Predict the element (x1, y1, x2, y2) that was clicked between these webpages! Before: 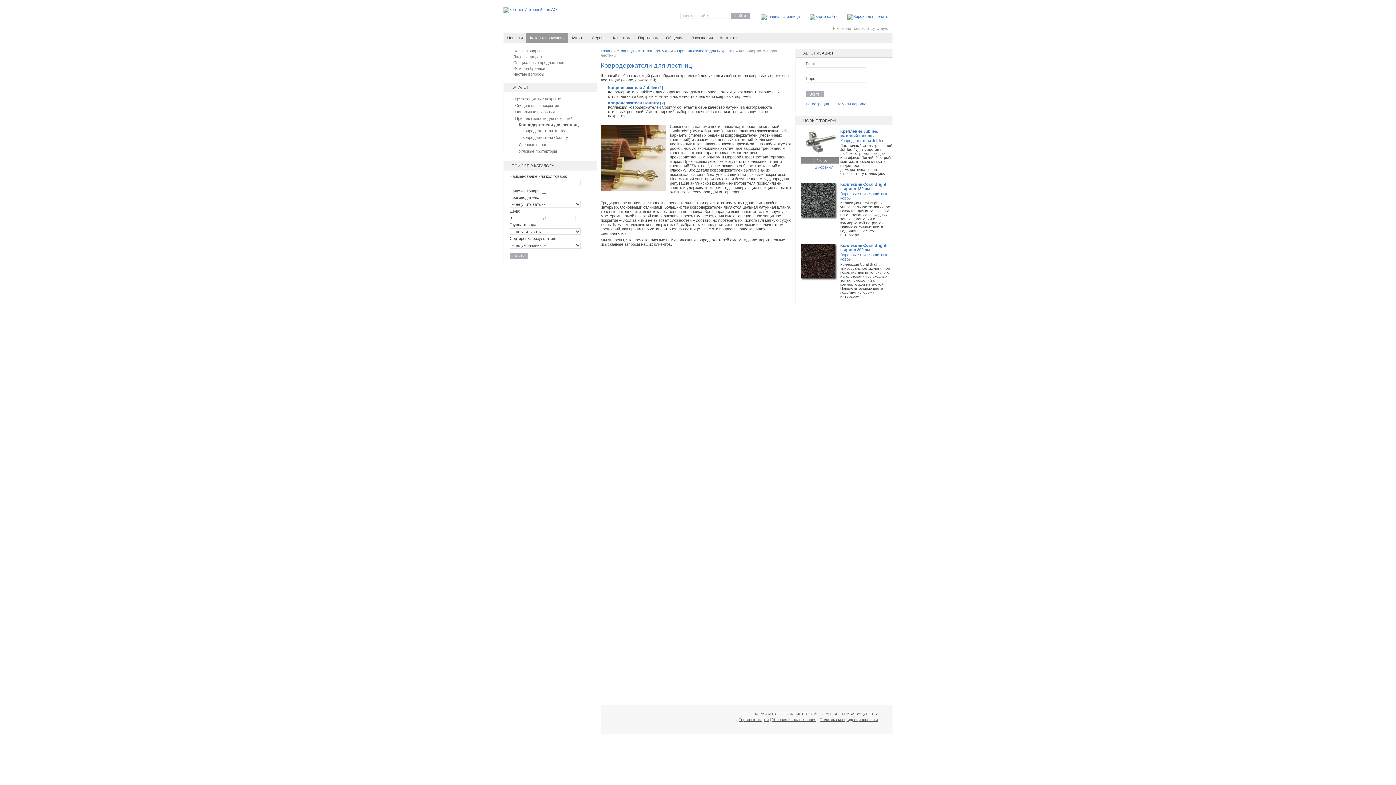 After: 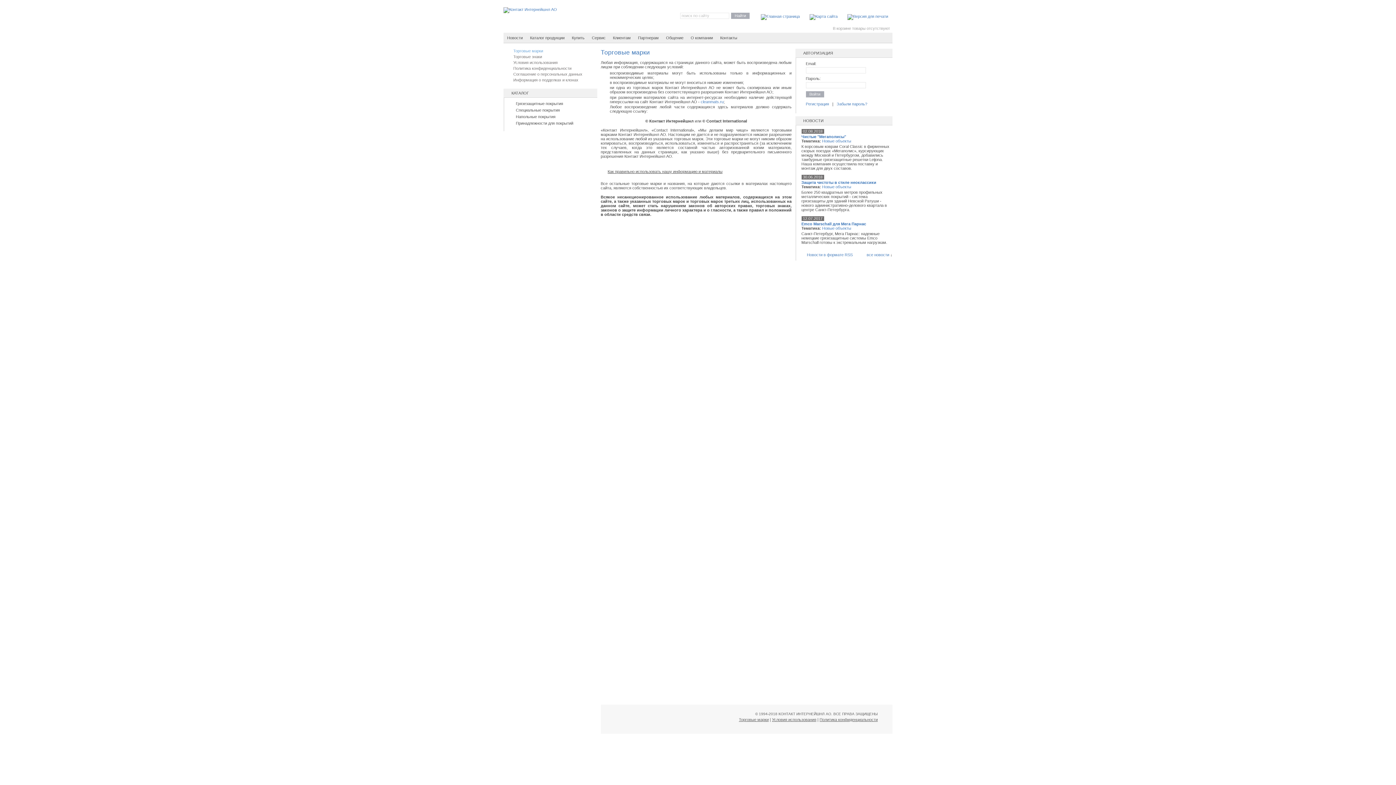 Action: label: Торговые марки bbox: (739, 717, 768, 722)